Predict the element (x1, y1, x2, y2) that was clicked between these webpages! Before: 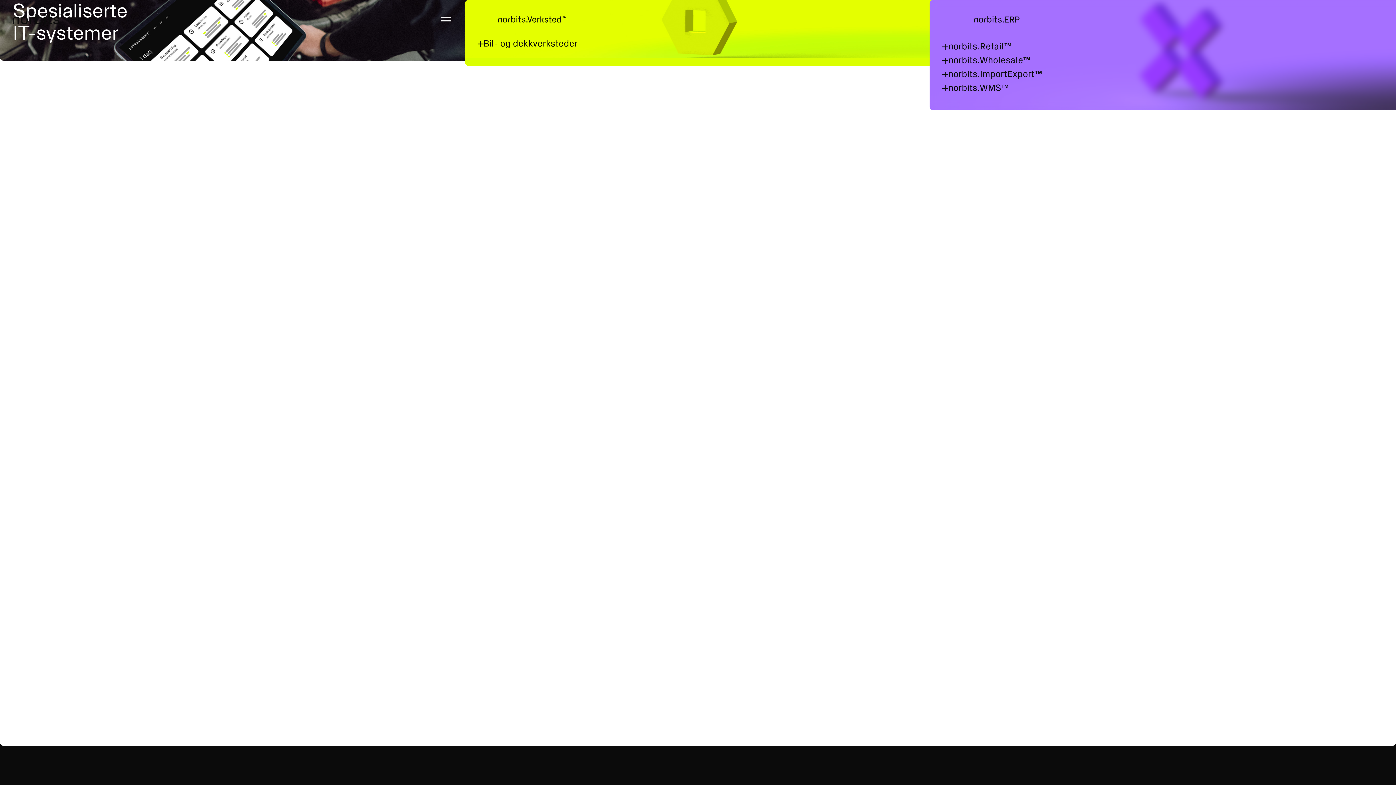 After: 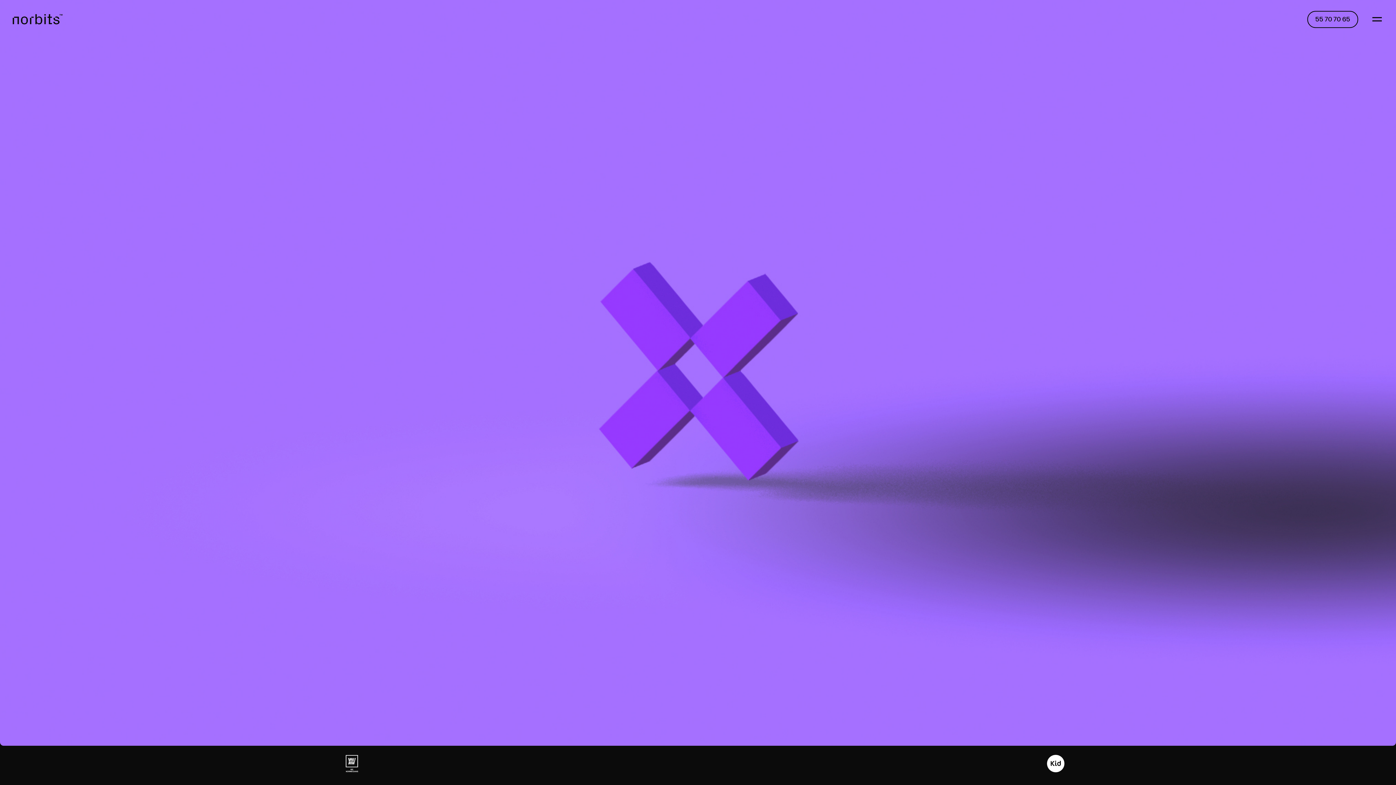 Action: bbox: (942, 38, 1405, 52) label: norbits.Retail™